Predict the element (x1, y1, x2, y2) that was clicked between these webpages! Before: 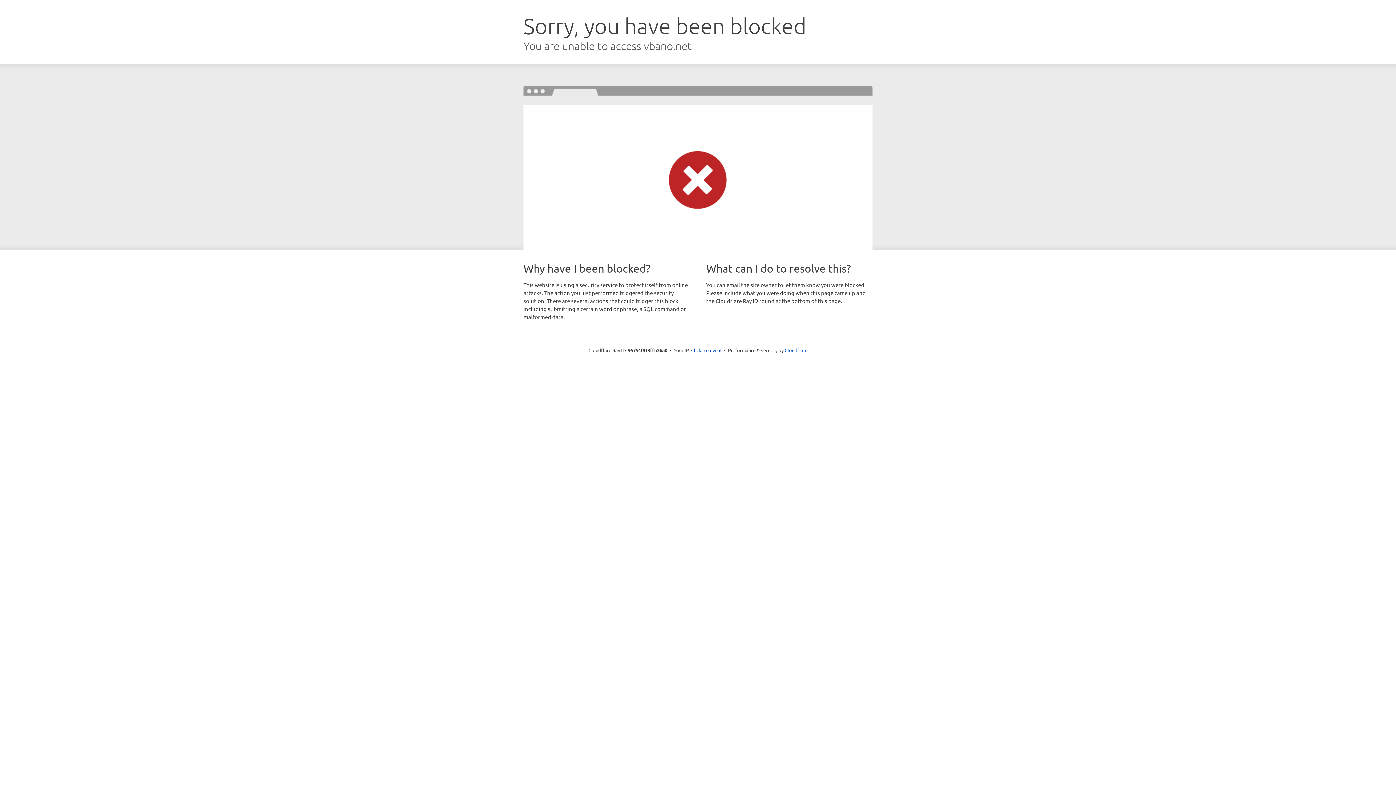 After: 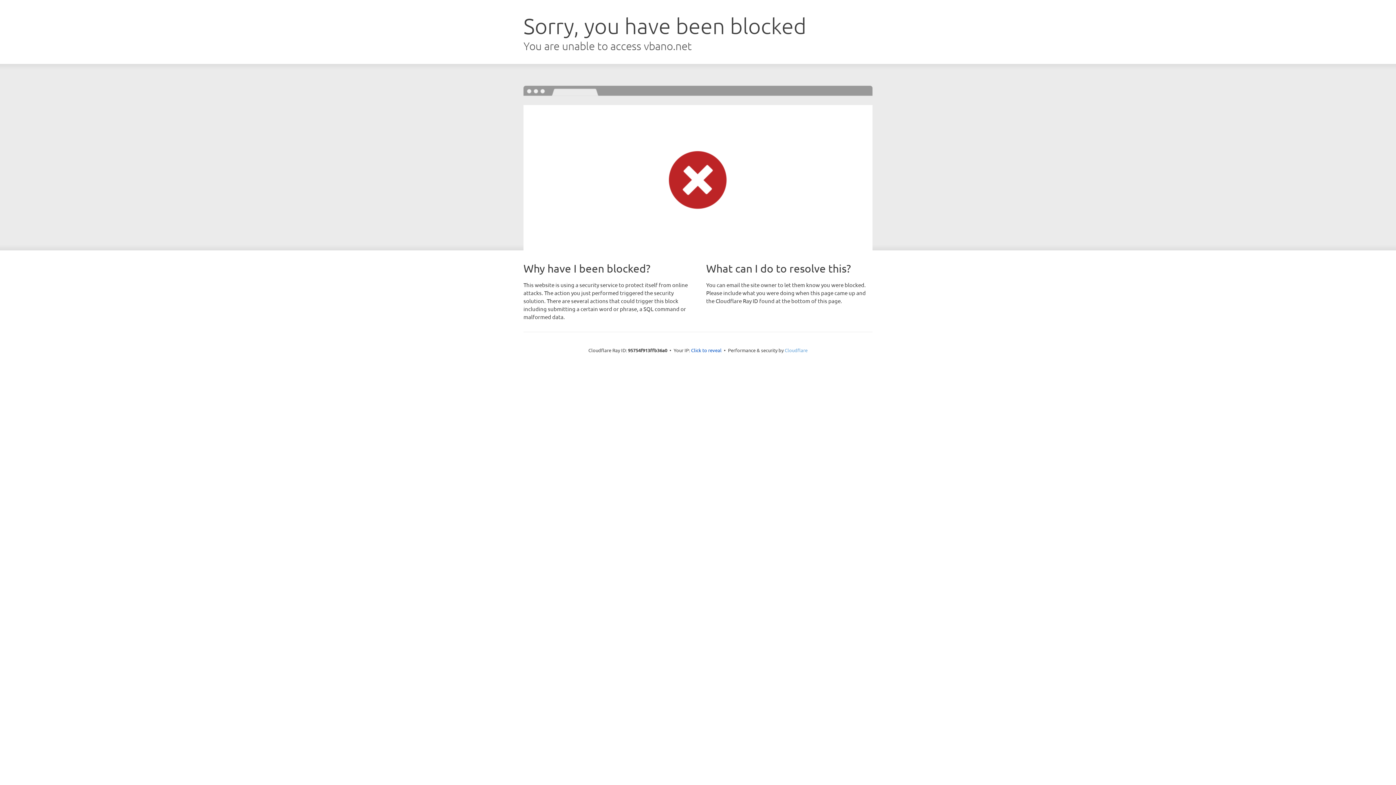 Action: label: Cloudflare bbox: (784, 347, 807, 353)